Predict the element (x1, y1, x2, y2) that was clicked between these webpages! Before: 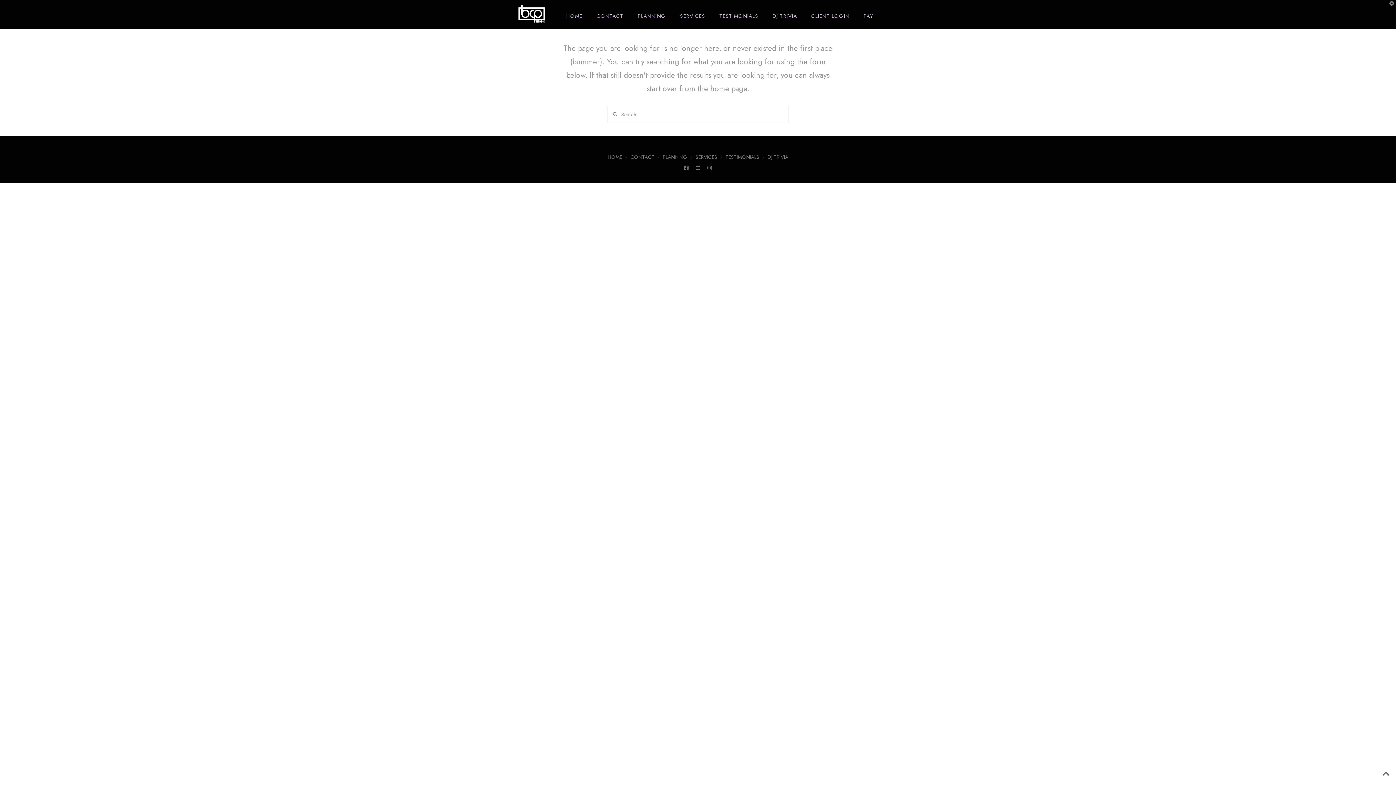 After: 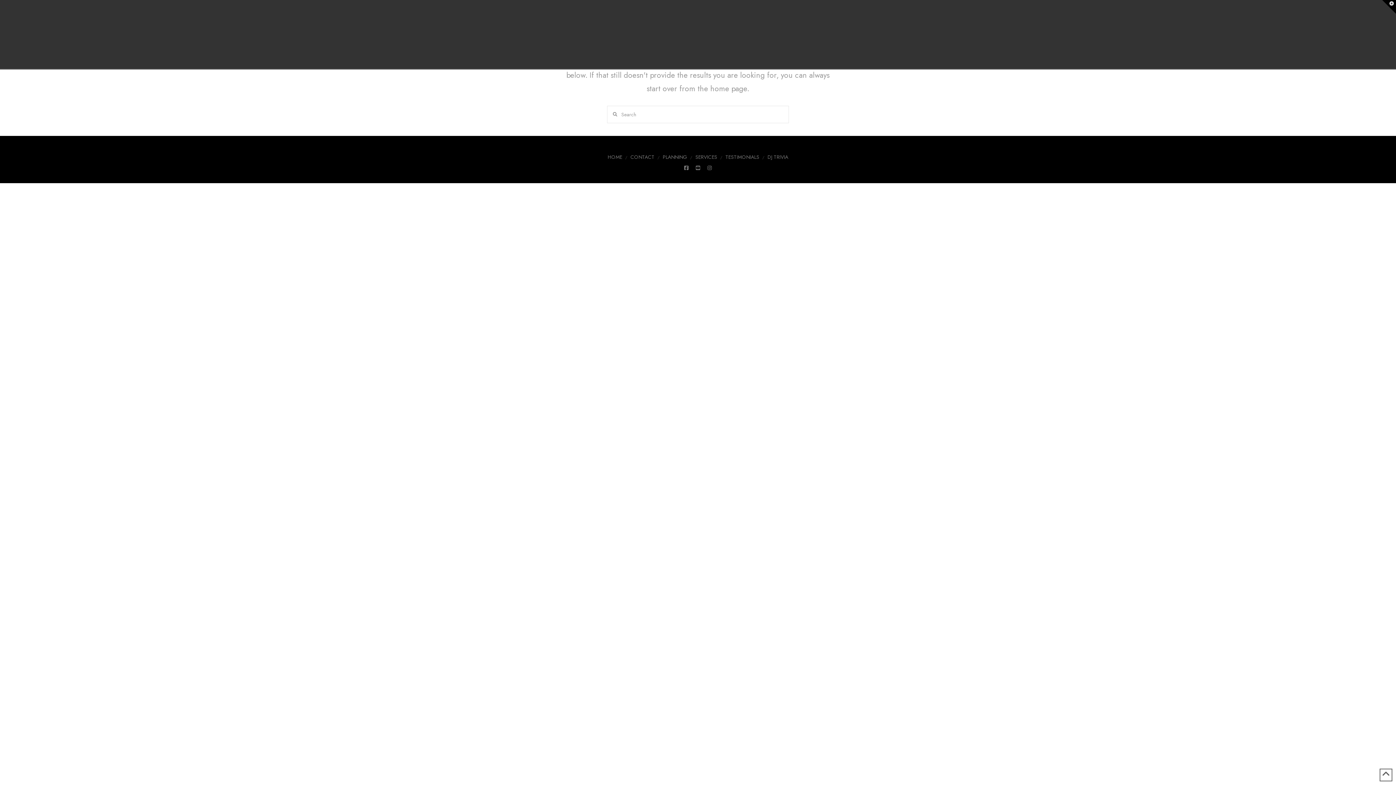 Action: label: Toggle the Widgetbar bbox: (1382, 0, 1396, 13)